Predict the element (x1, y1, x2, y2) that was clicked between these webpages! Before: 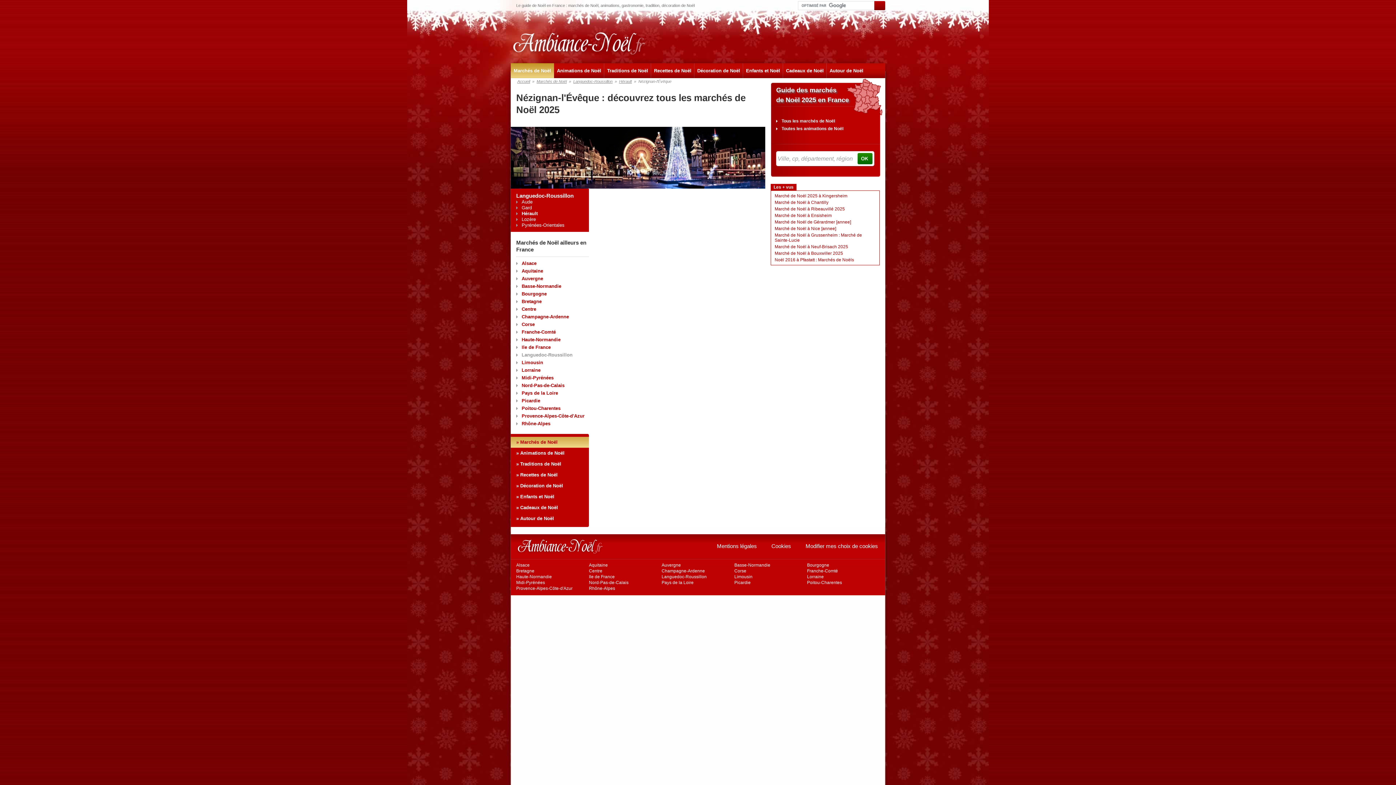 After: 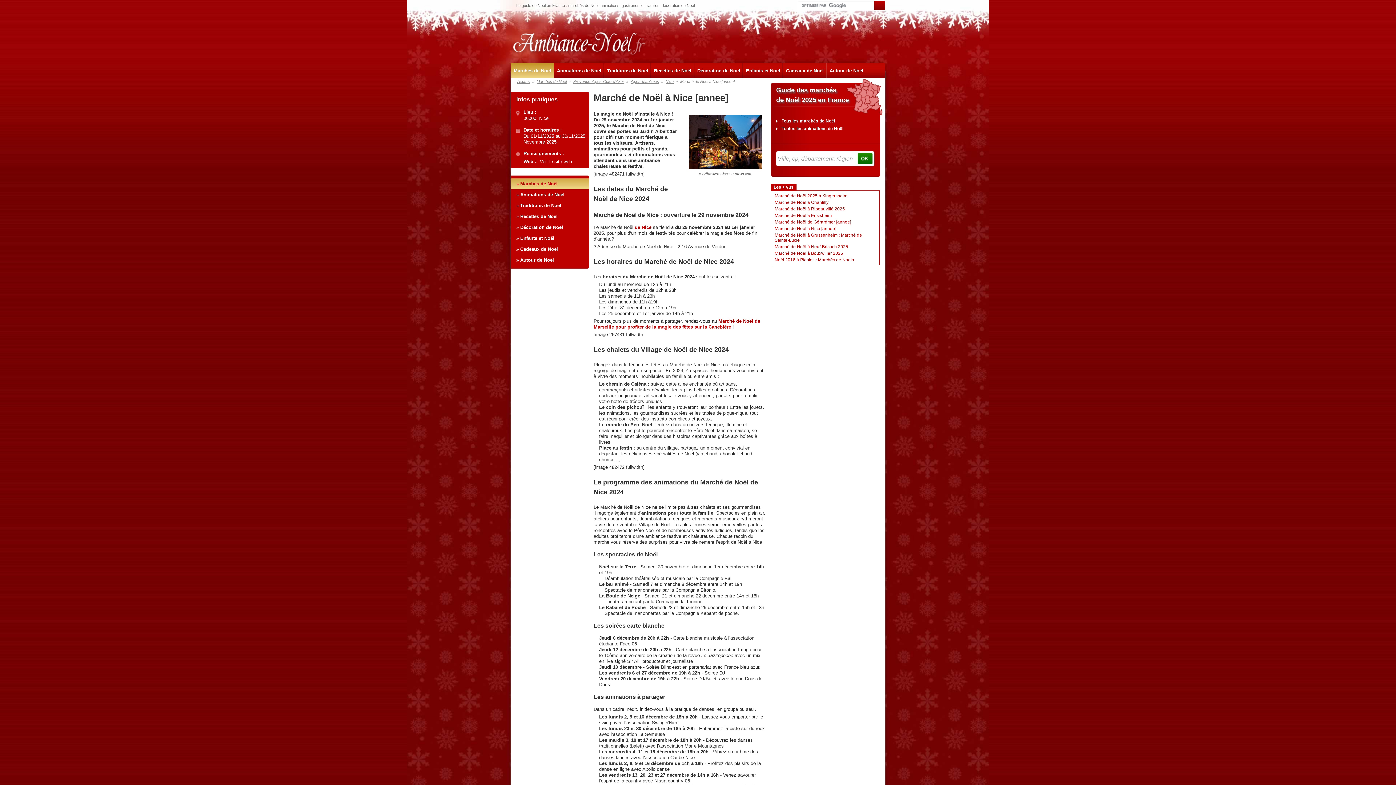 Action: label: Marché de Noël à Nice [annee] bbox: (774, 226, 836, 231)